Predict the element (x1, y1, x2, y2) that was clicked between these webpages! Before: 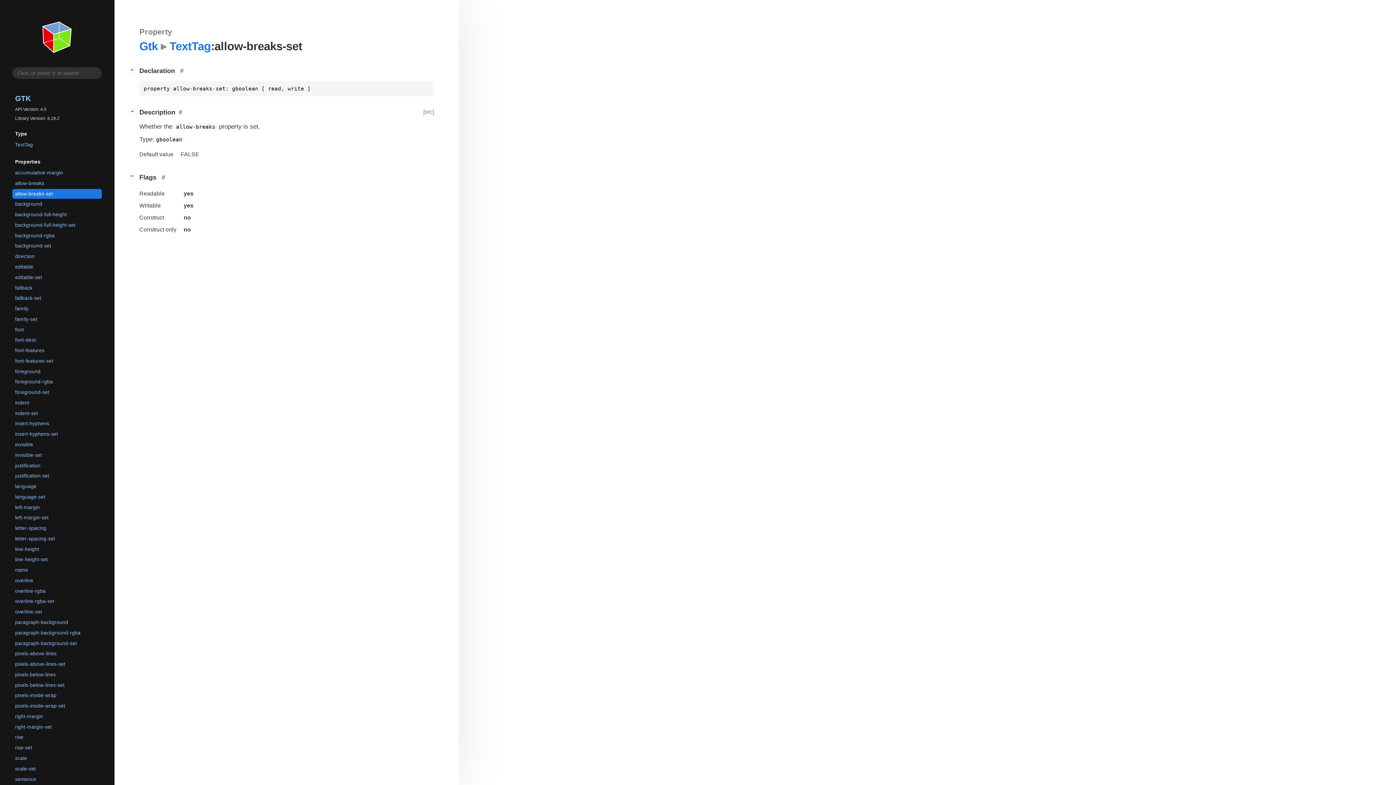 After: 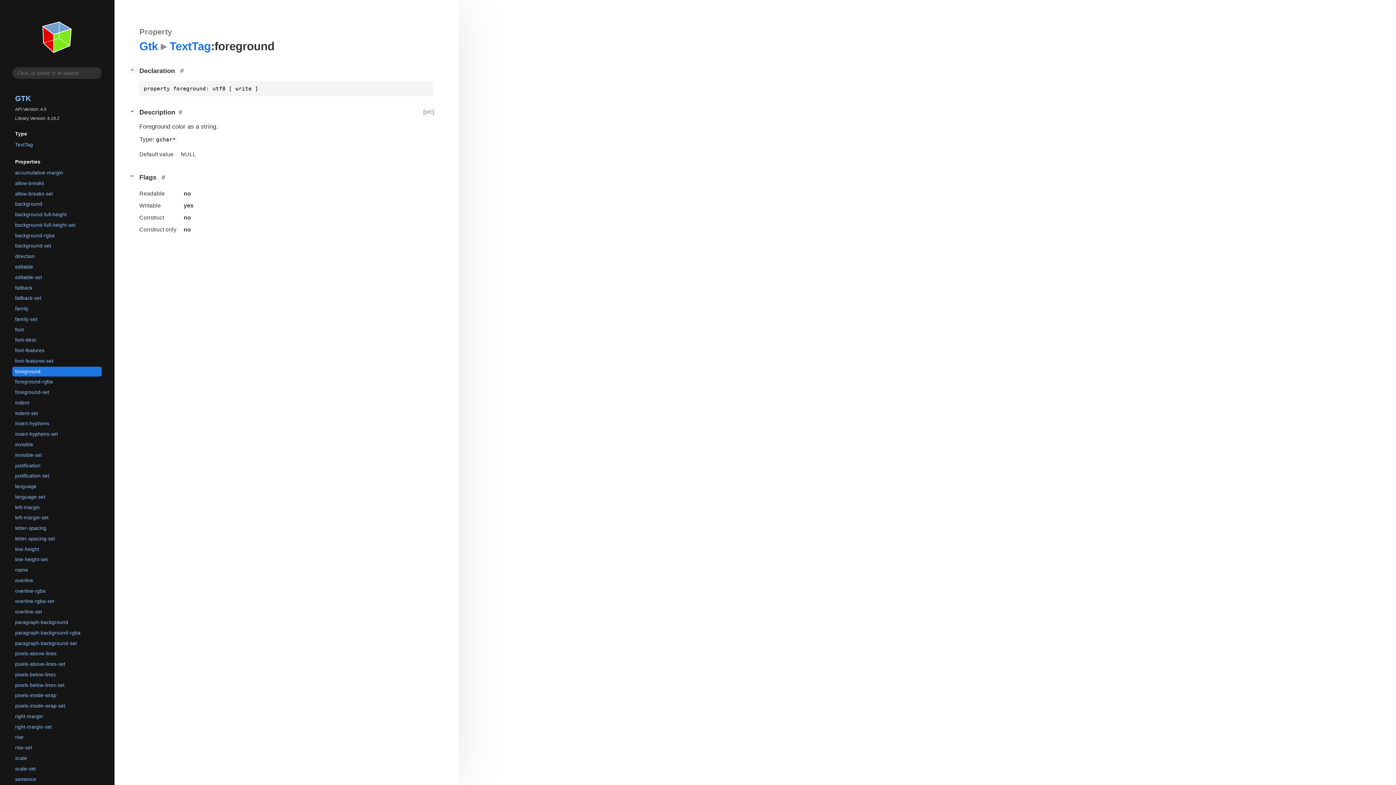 Action: label: foreground bbox: (12, 367, 101, 376)